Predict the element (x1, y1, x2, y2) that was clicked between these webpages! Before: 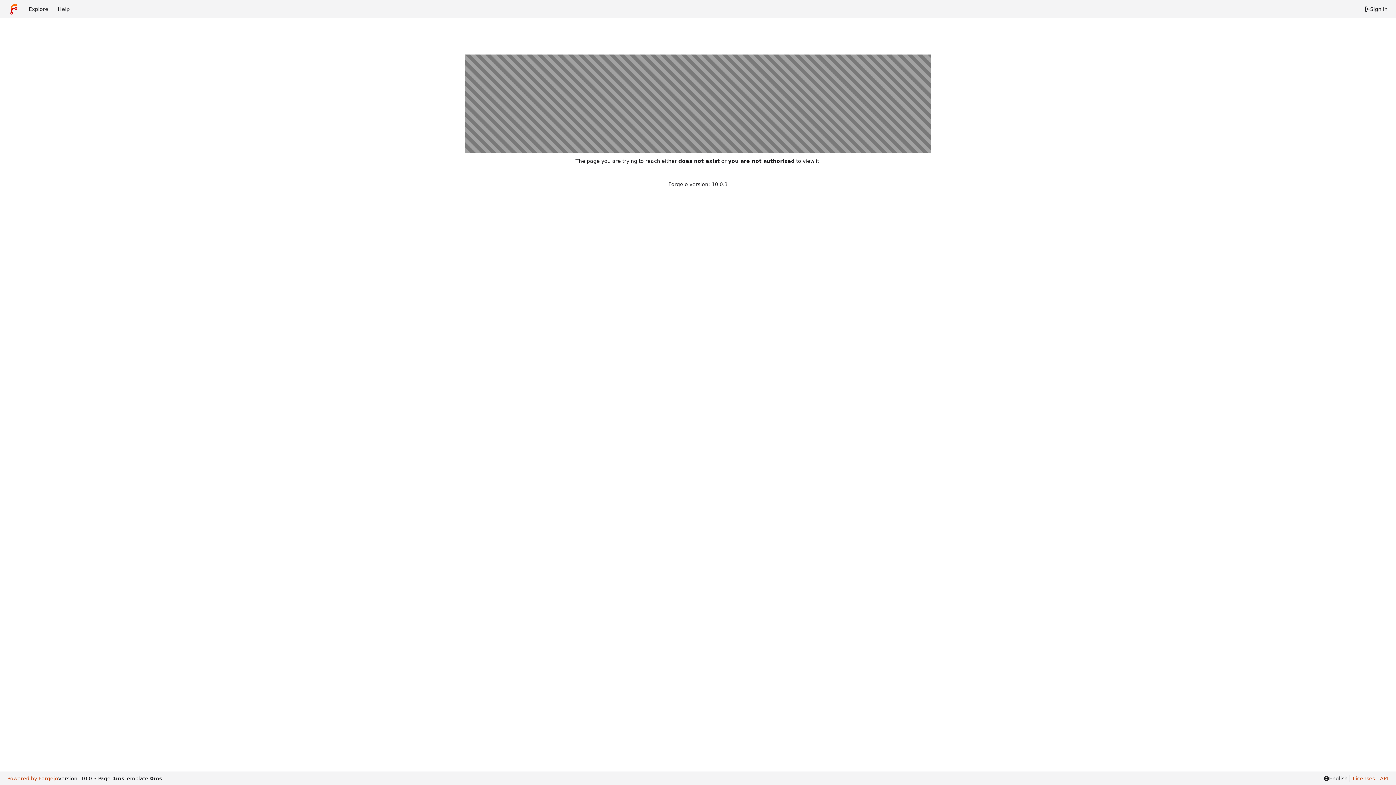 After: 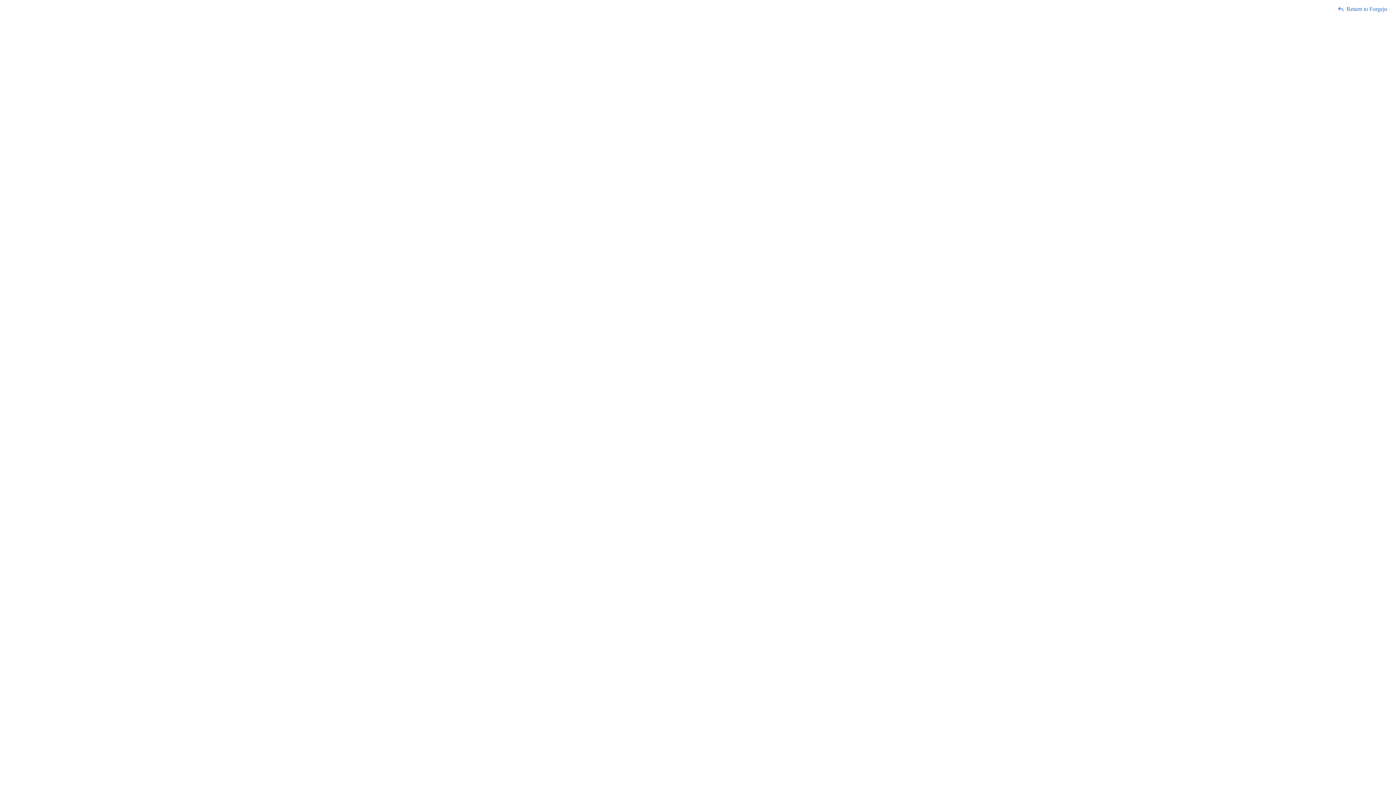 Action: bbox: (1377, 775, 1388, 782) label: API